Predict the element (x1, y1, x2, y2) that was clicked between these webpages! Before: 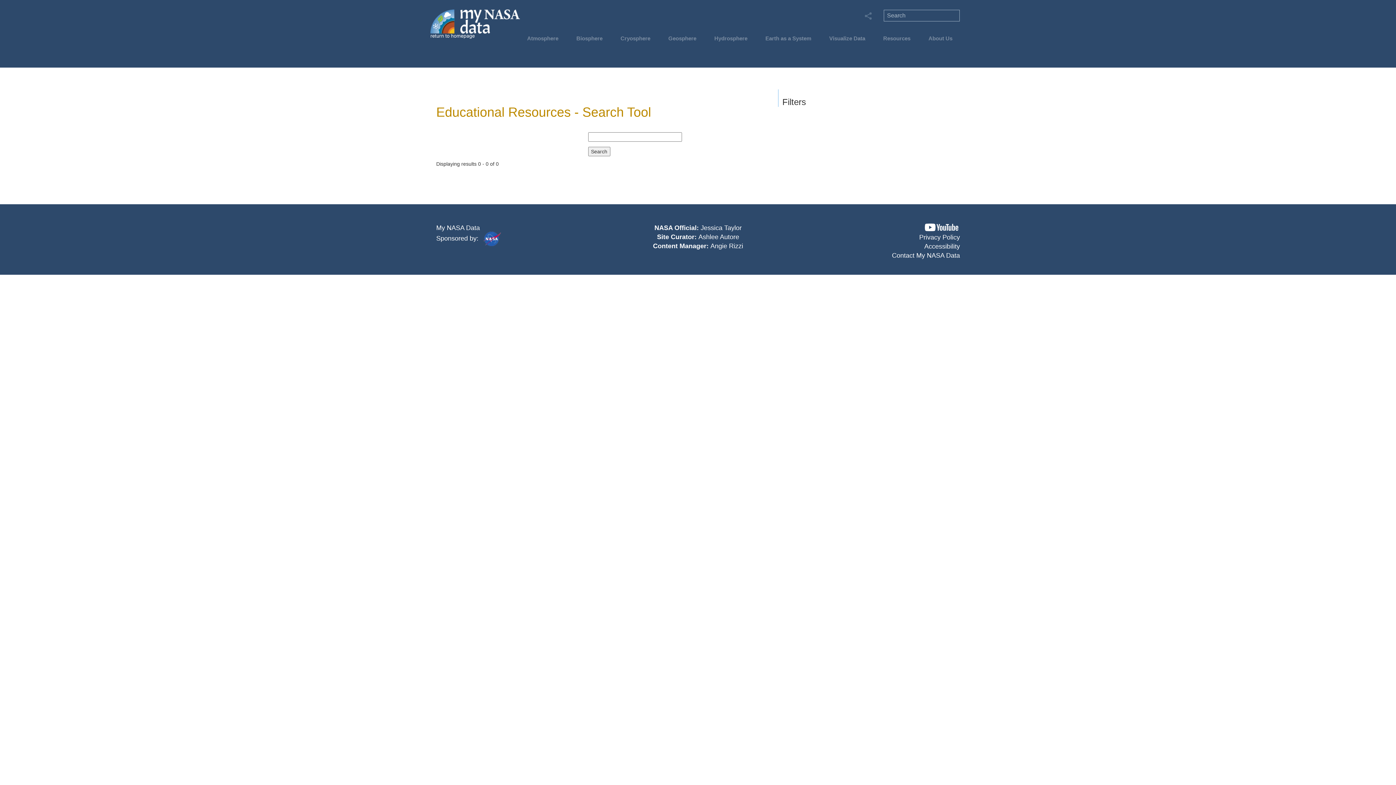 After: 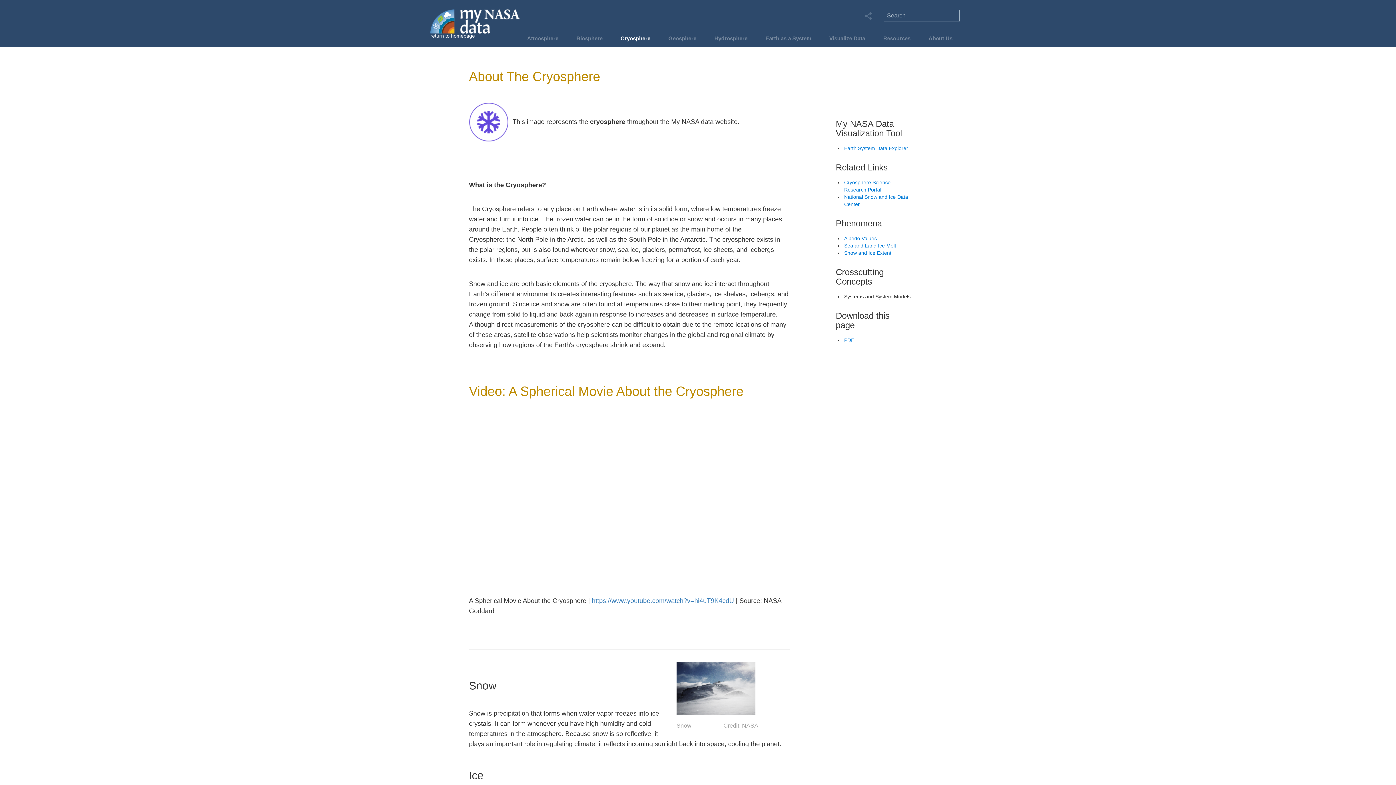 Action: bbox: (617, 34, 654, 46) label: Cryosphere